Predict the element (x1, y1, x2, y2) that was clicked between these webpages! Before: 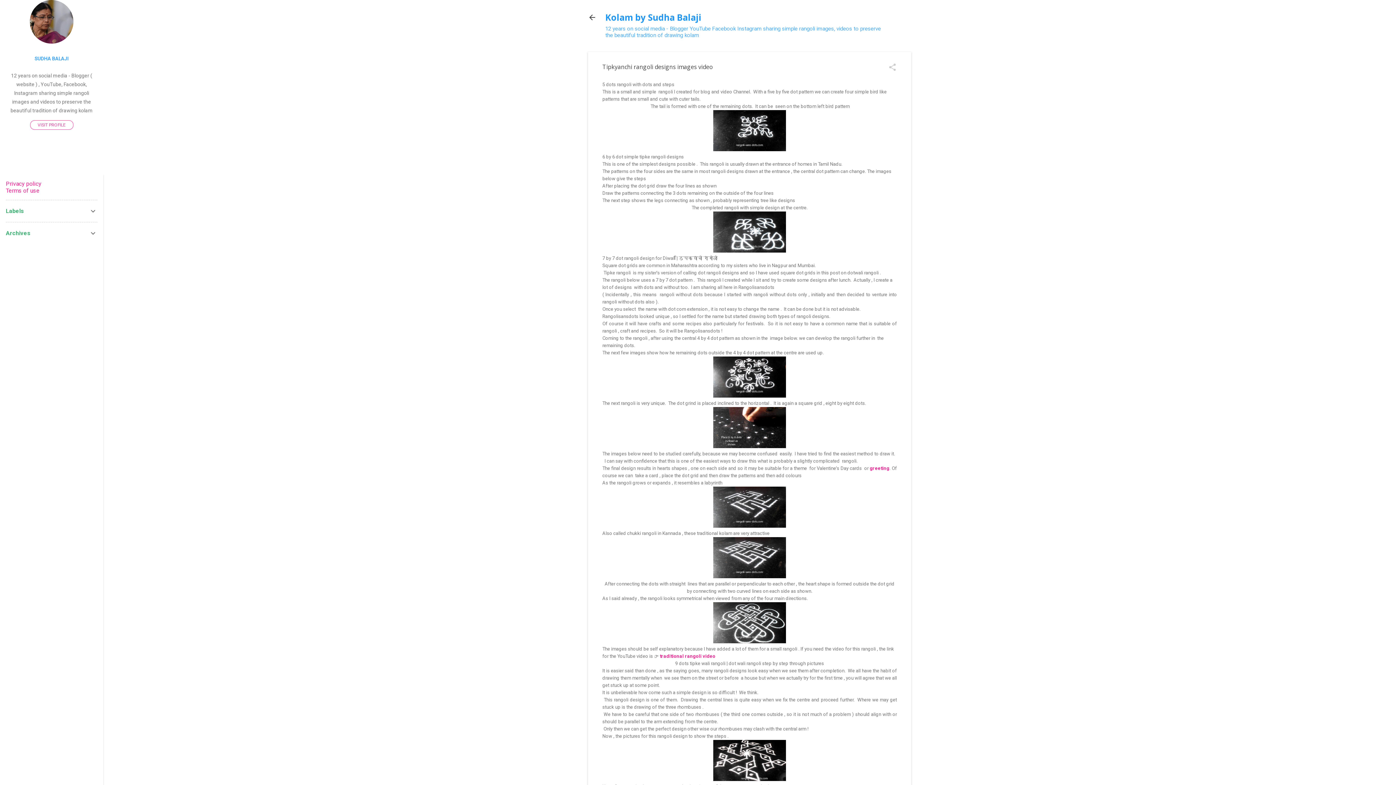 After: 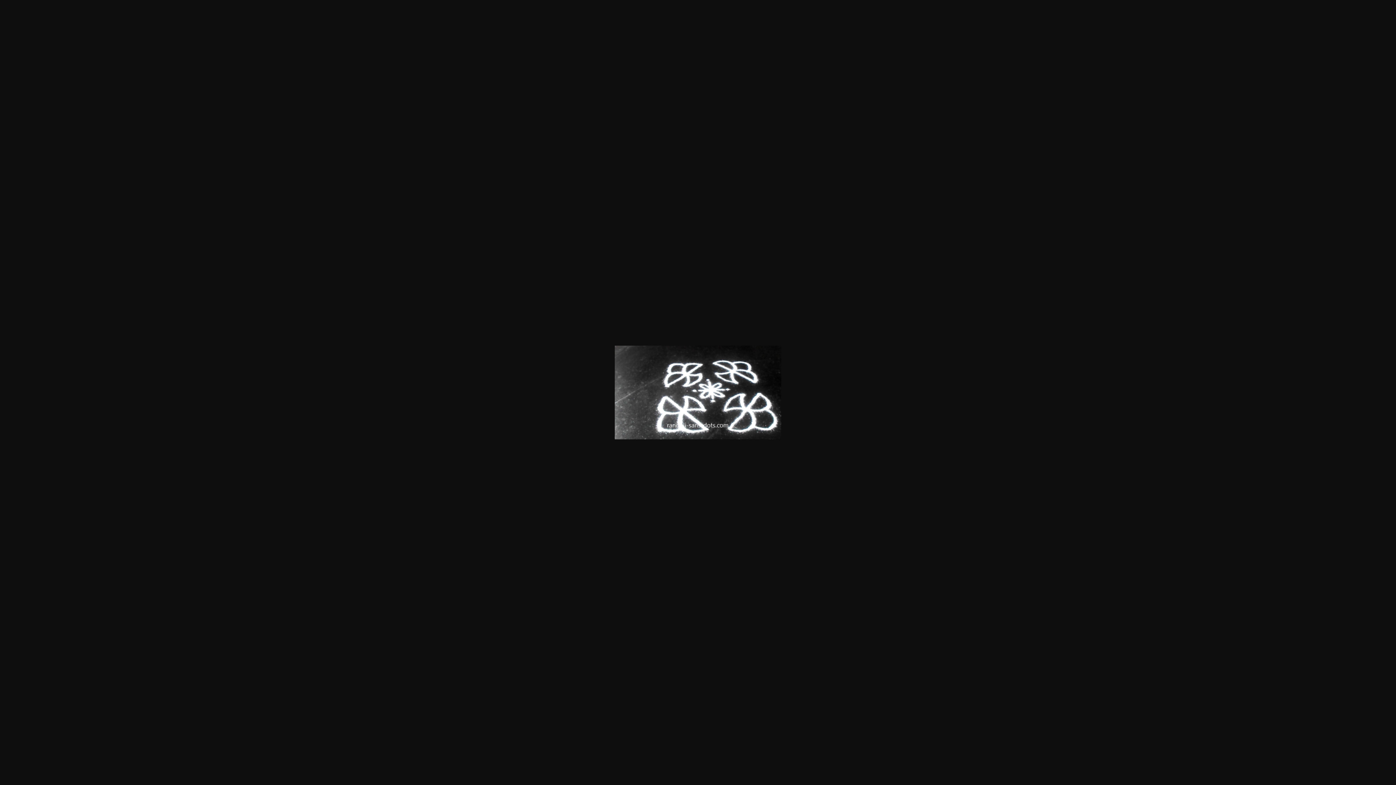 Action: bbox: (713, 248, 786, 253)